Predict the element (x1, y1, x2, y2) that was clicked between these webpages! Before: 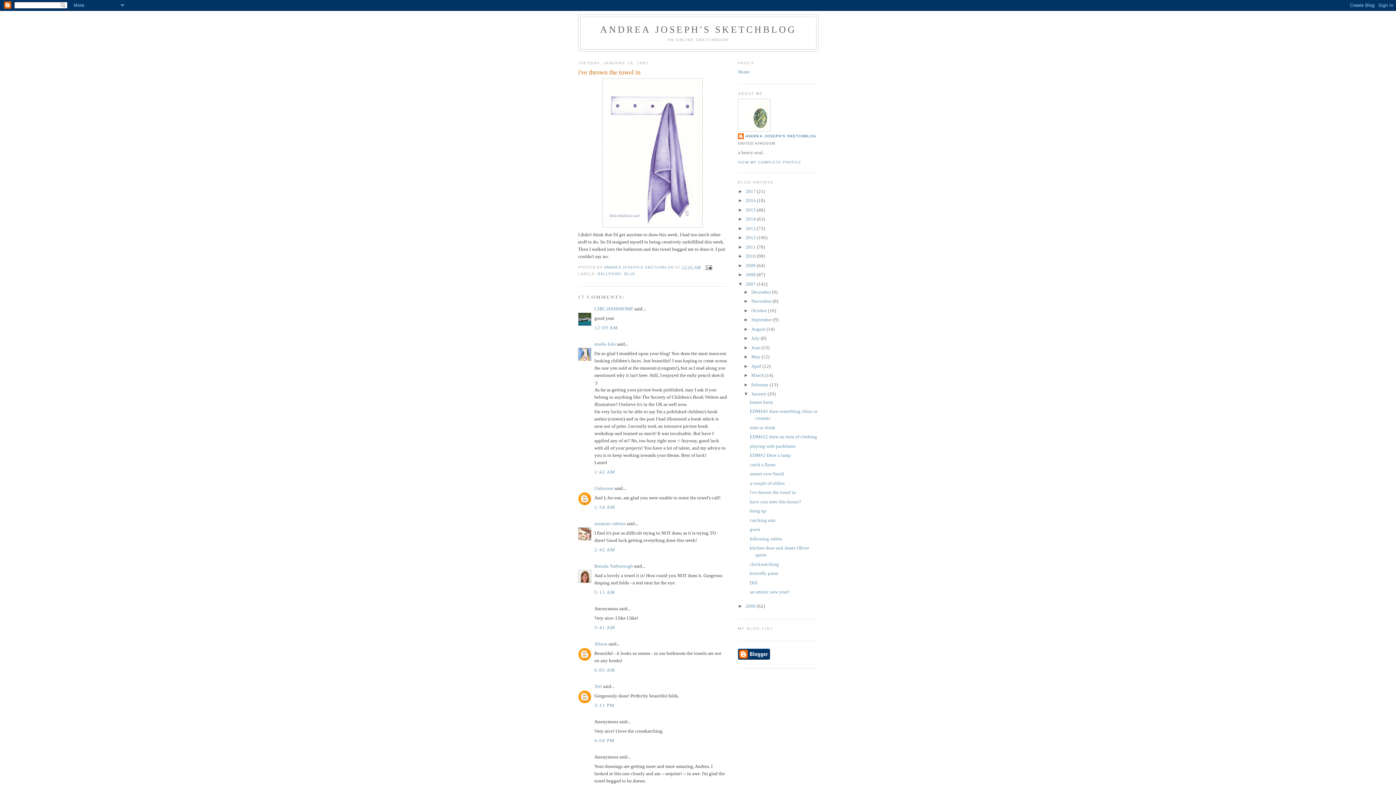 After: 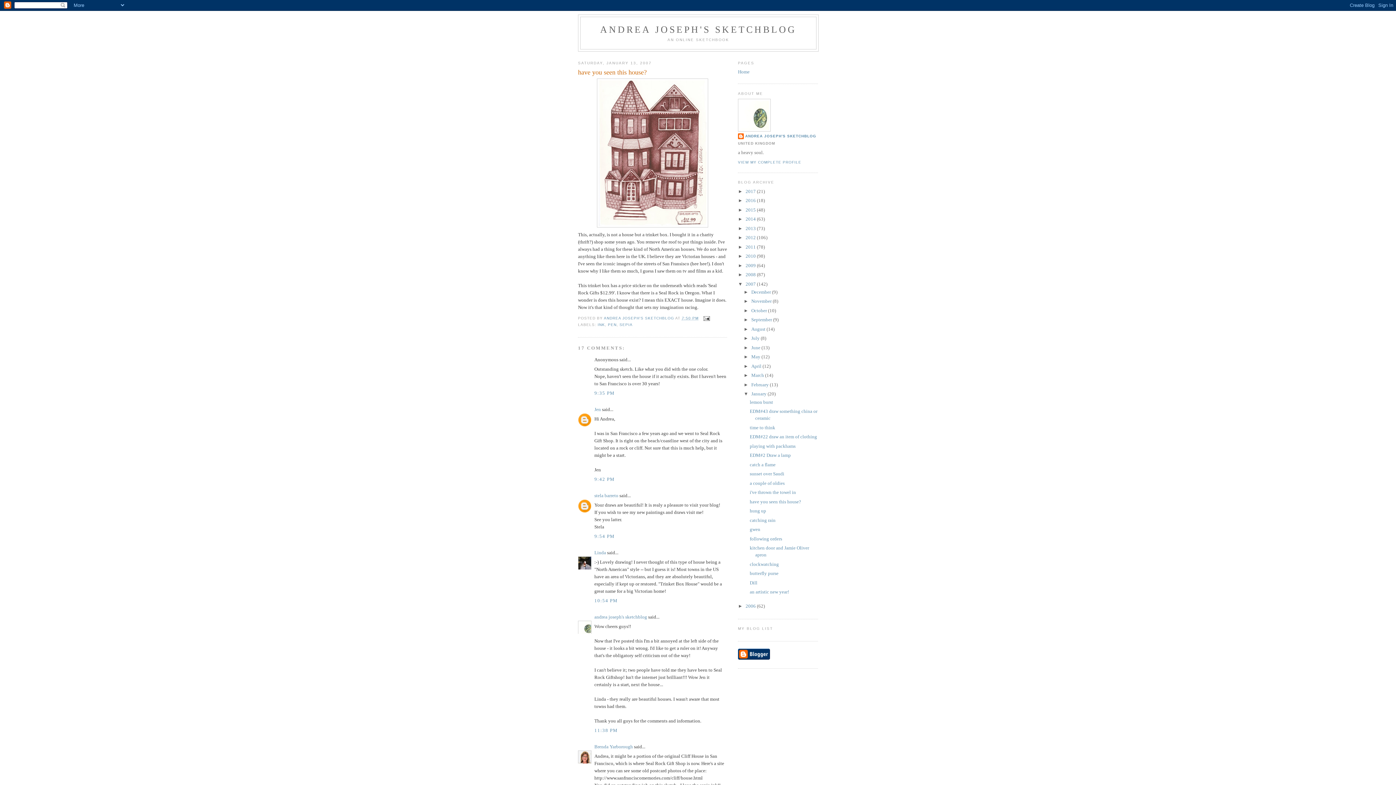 Action: bbox: (749, 499, 801, 504) label: have you seen this house?